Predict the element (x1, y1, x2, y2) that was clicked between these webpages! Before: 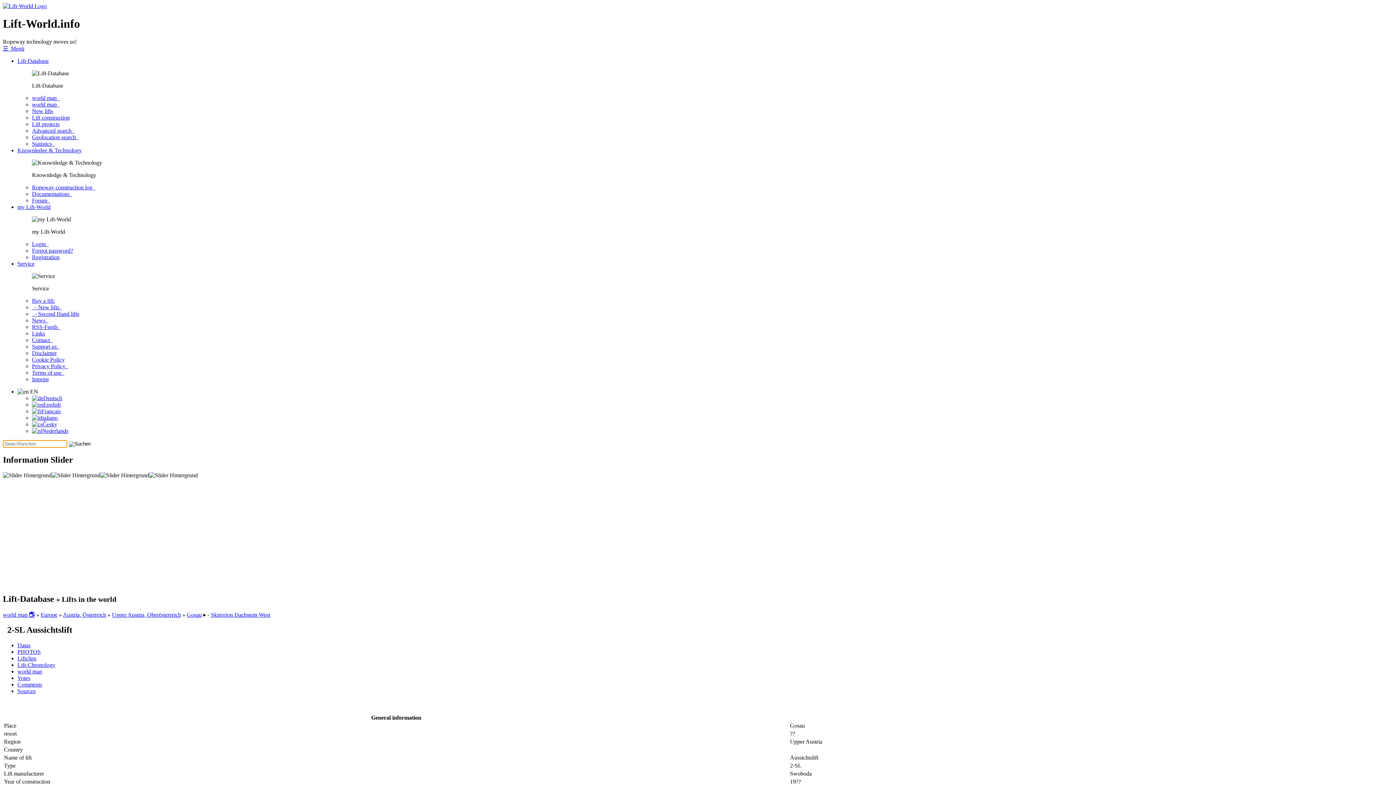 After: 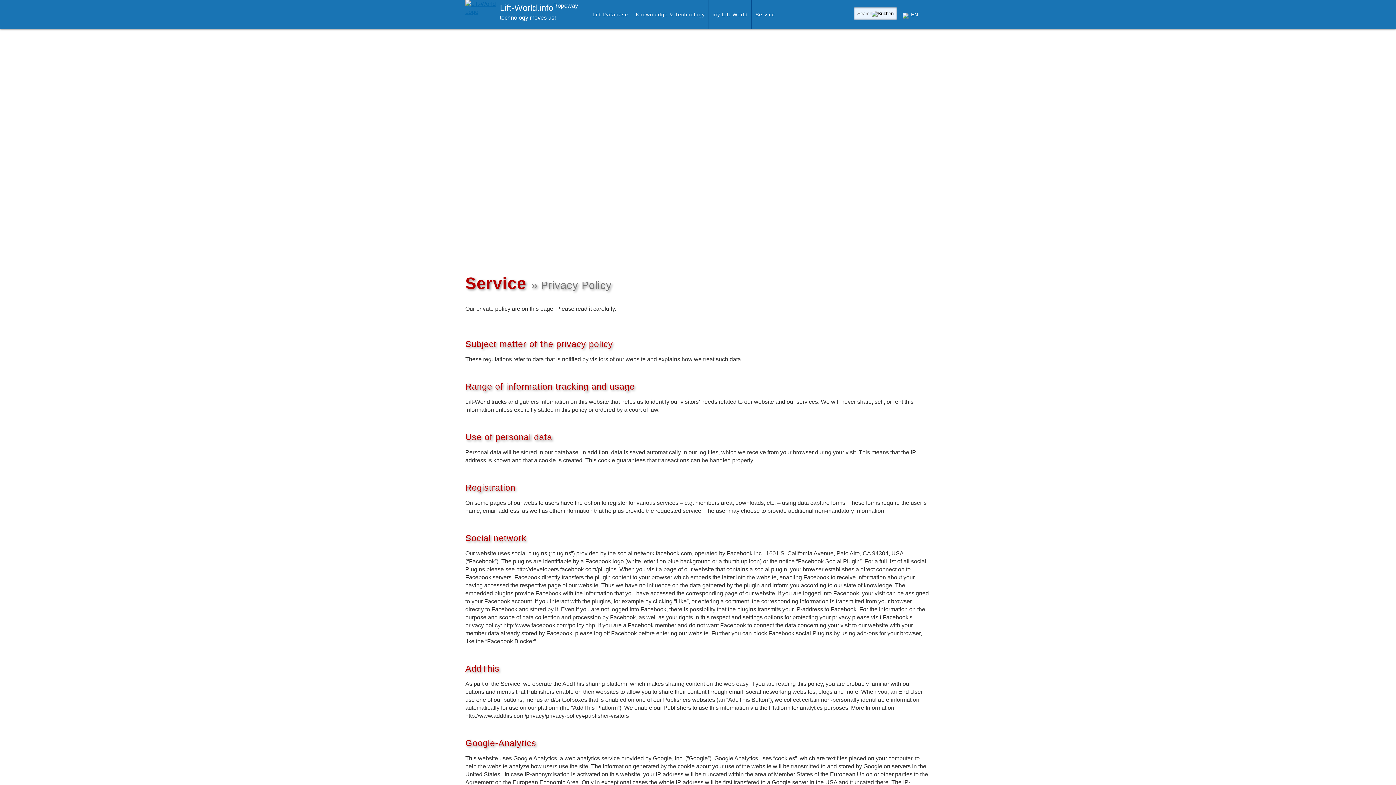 Action: bbox: (32, 363, 68, 369) label: Privacy Policy  